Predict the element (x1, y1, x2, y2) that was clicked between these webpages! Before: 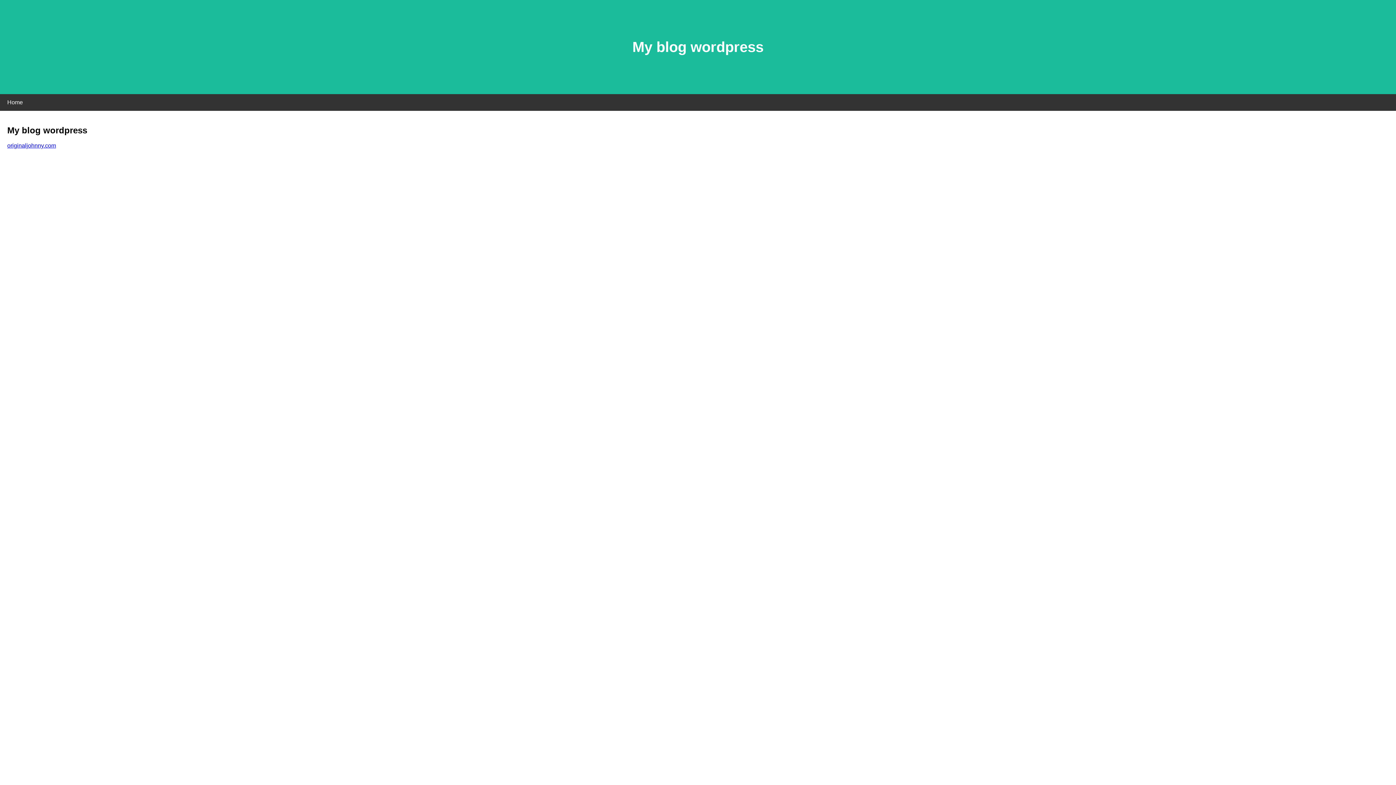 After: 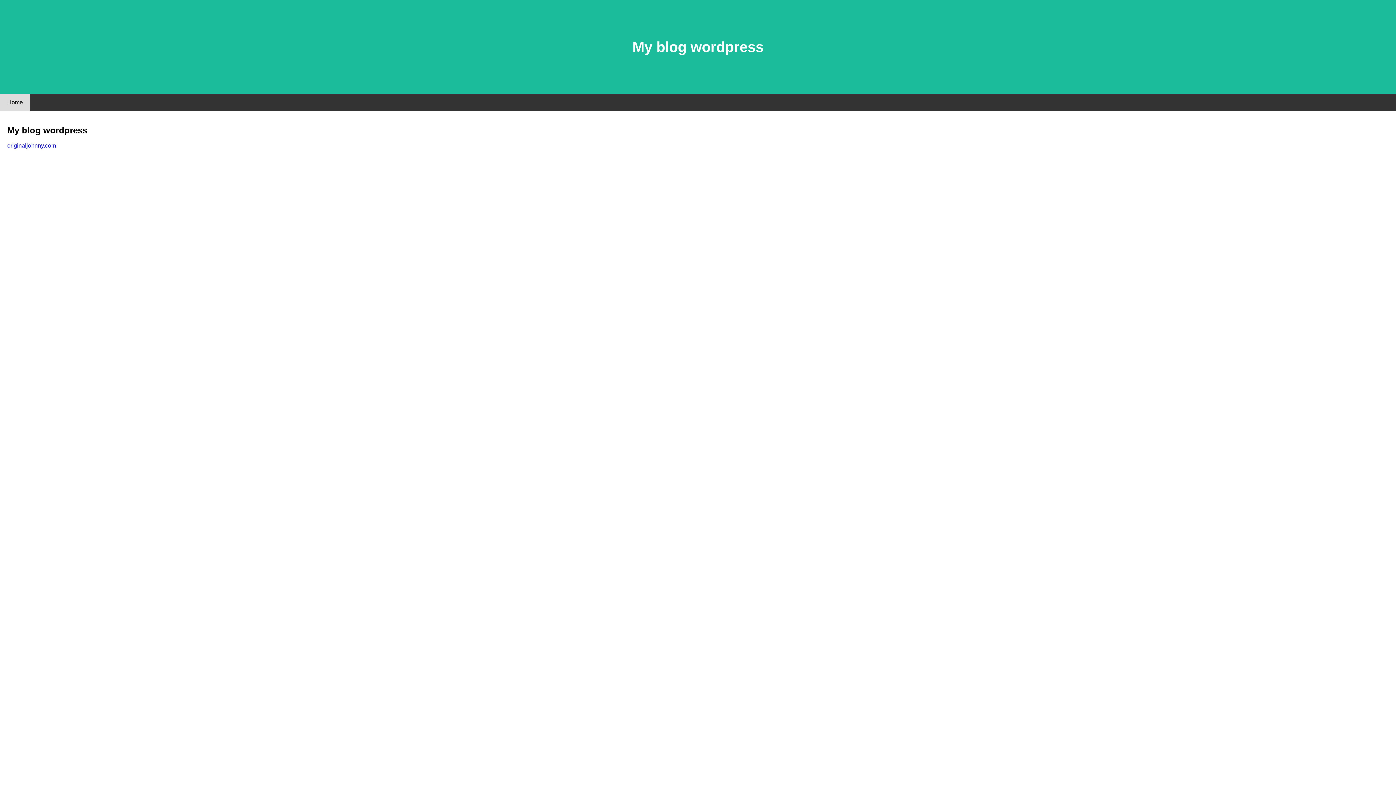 Action: bbox: (0, 94, 30, 110) label: Home